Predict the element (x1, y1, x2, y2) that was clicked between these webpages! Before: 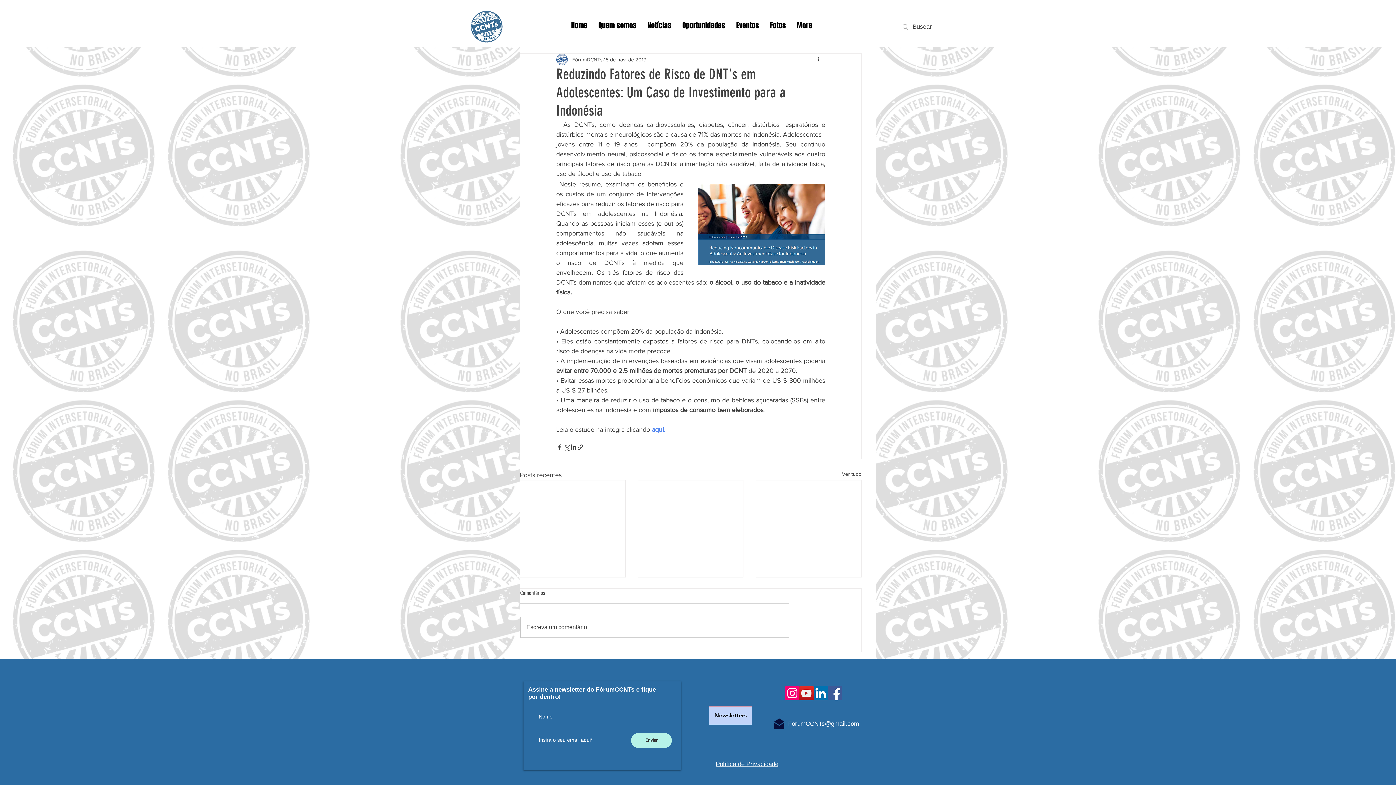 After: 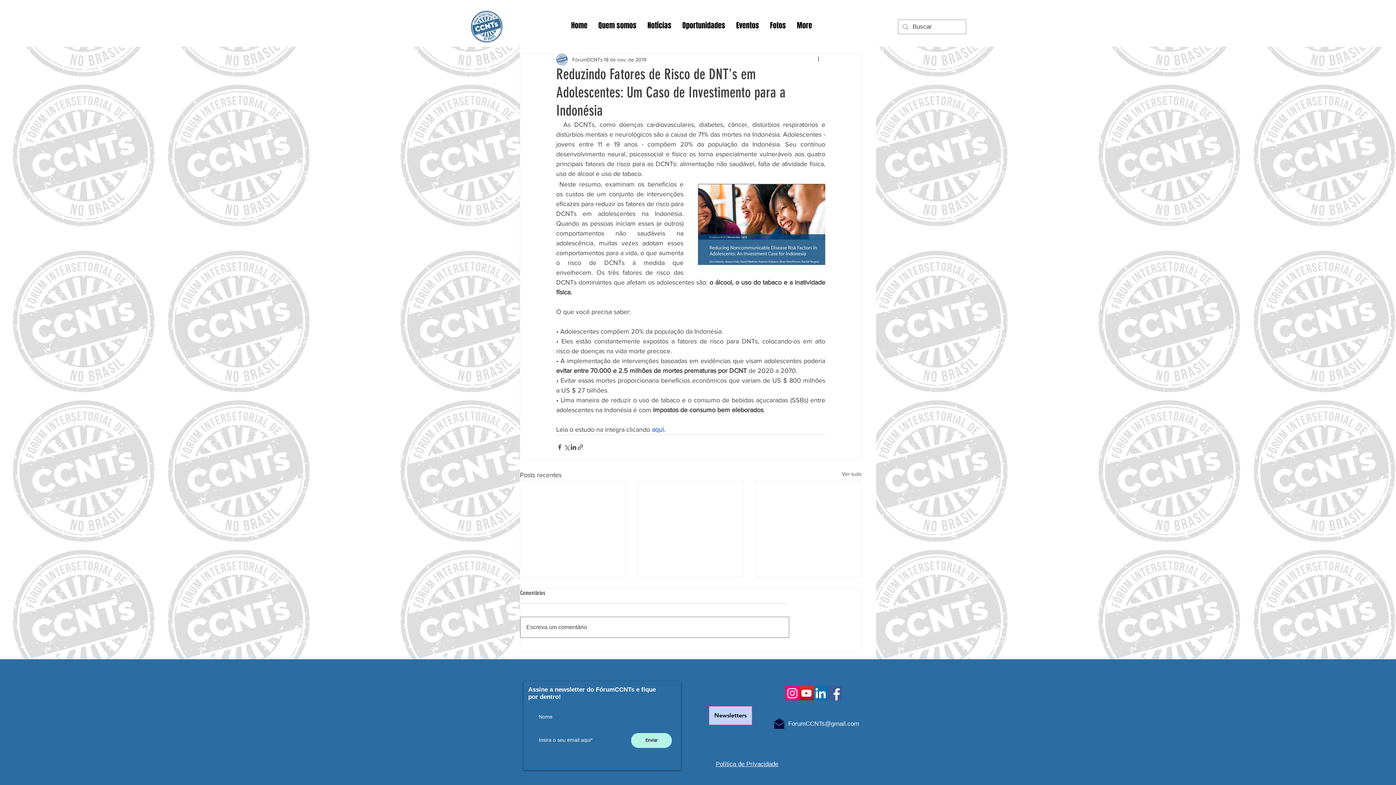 Action: bbox: (520, 617, 789, 637) label: Escreva um comentário